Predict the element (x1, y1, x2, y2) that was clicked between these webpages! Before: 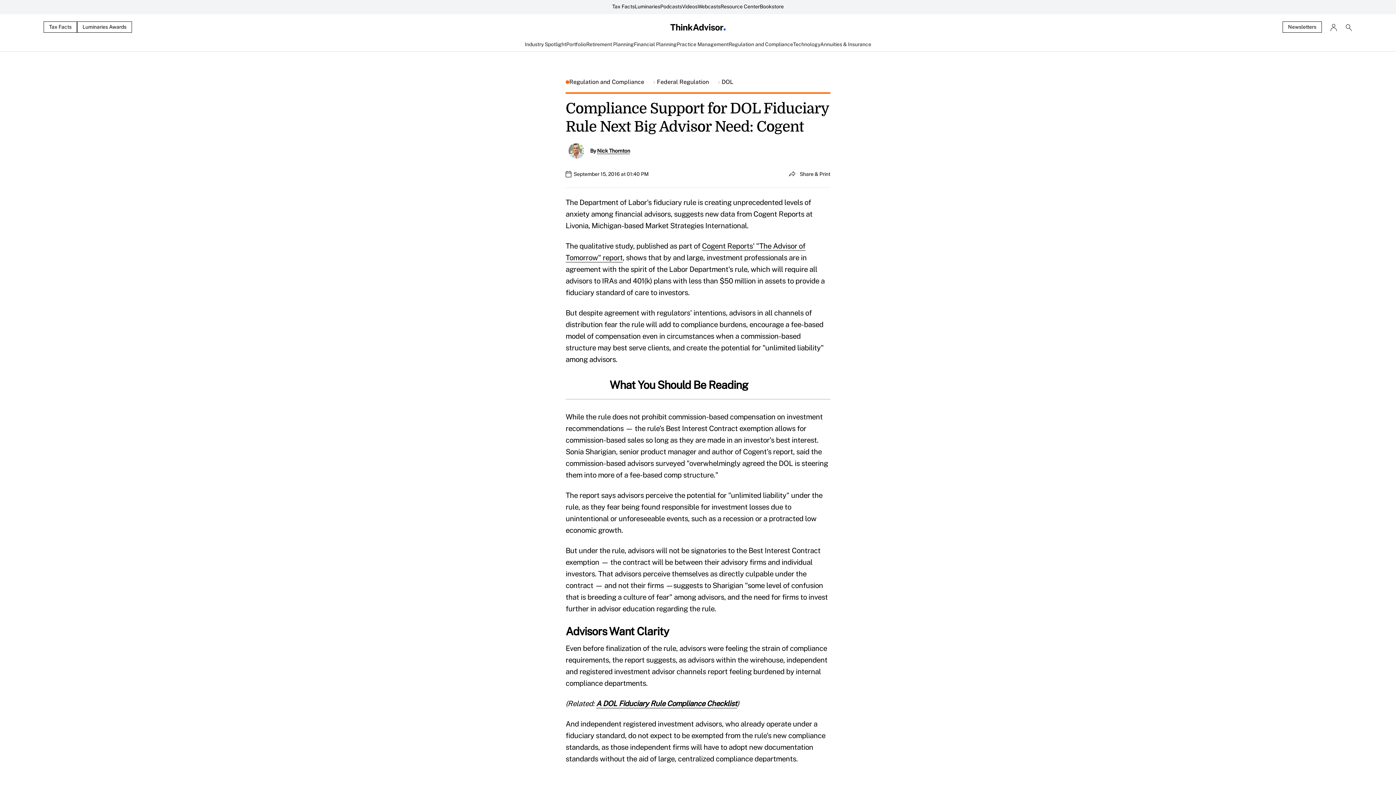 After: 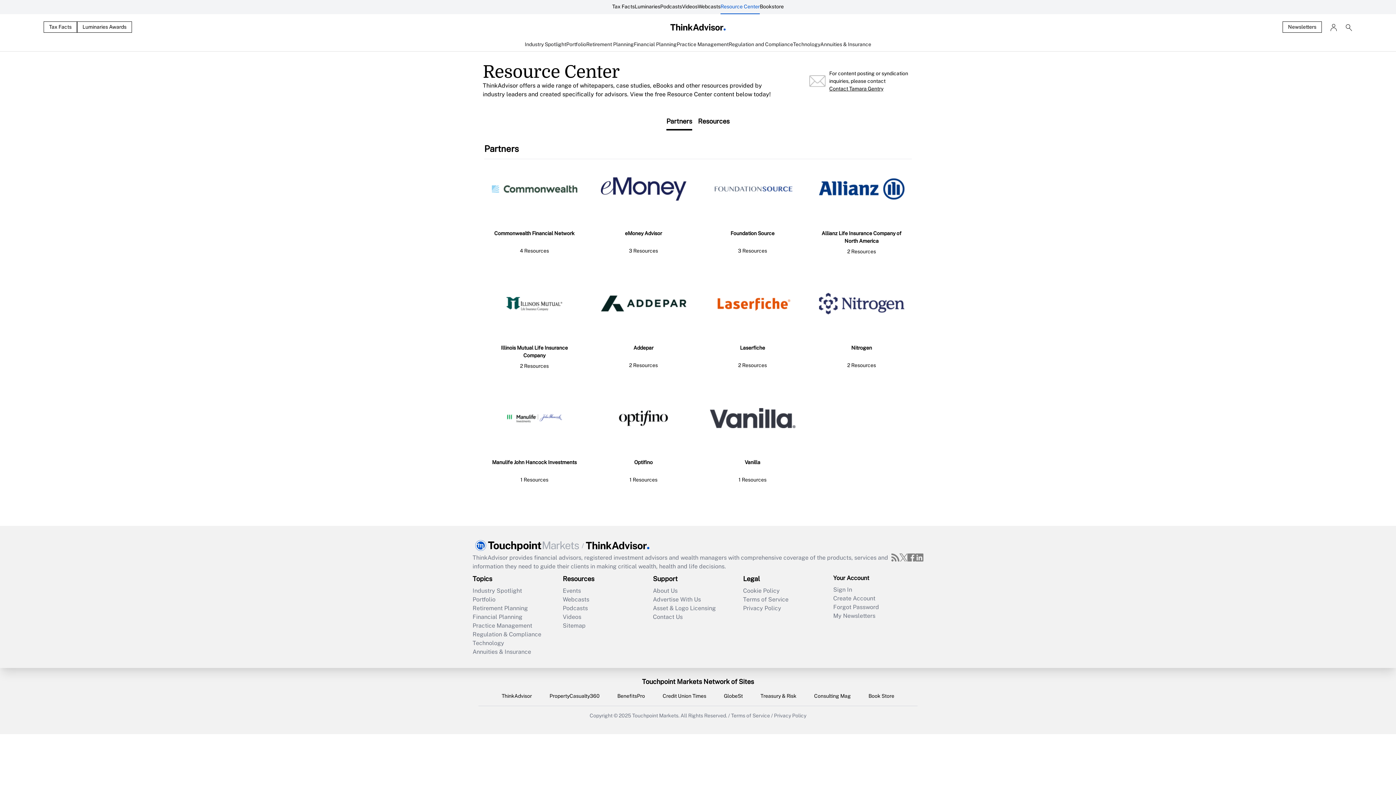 Action: label: Resource Center bbox: (720, 0, 760, 14)